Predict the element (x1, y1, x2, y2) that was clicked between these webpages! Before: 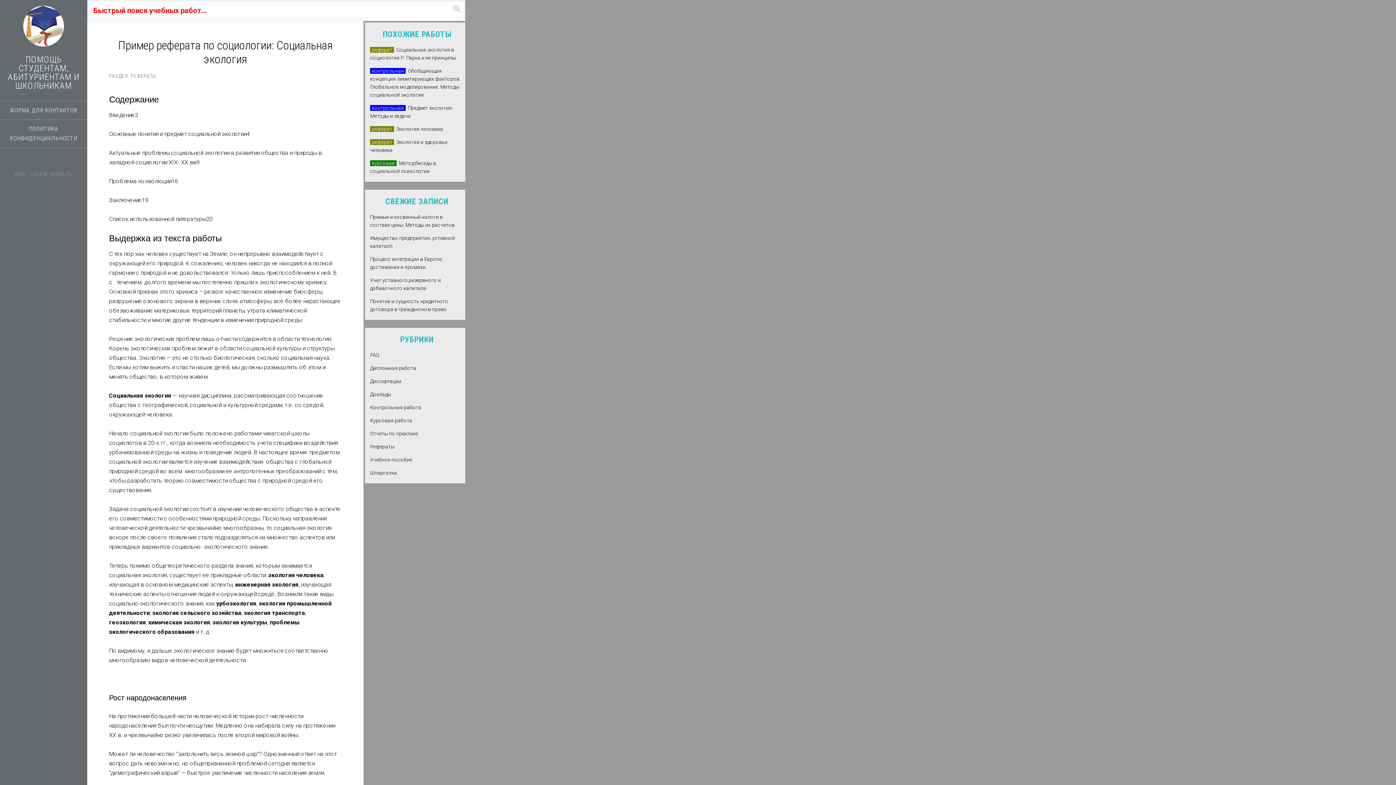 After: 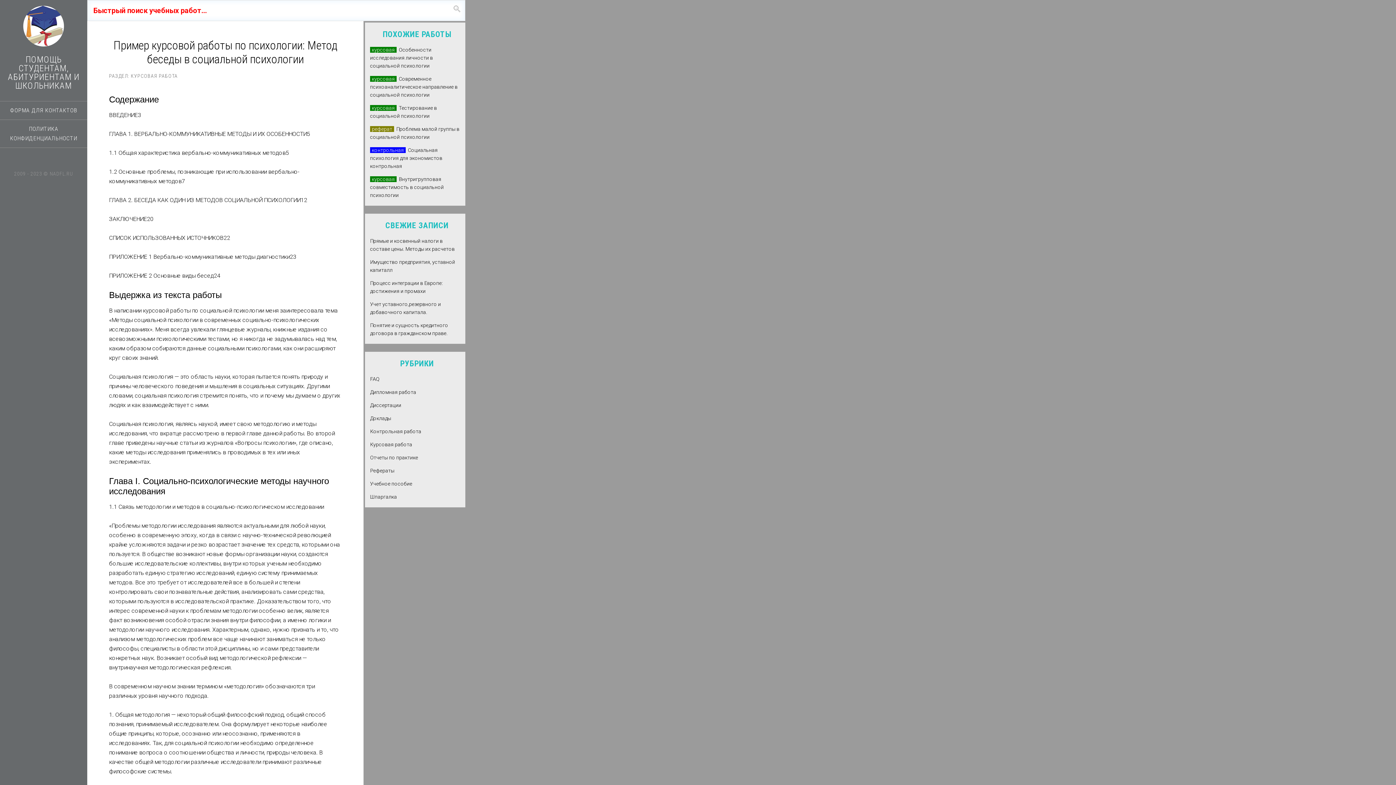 Action: bbox: (365, 158, 465, 176) label: курсовая  Метод беседы в социальной психологии